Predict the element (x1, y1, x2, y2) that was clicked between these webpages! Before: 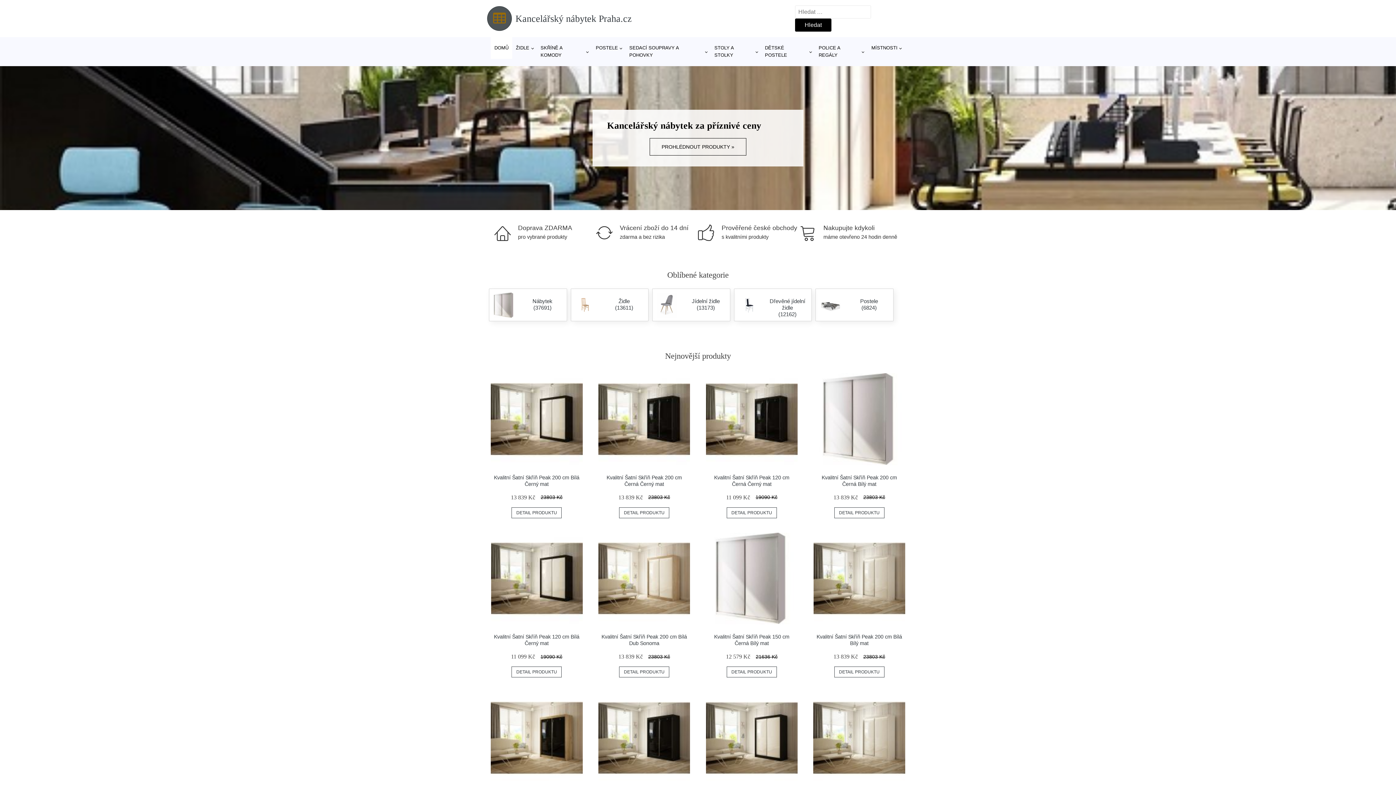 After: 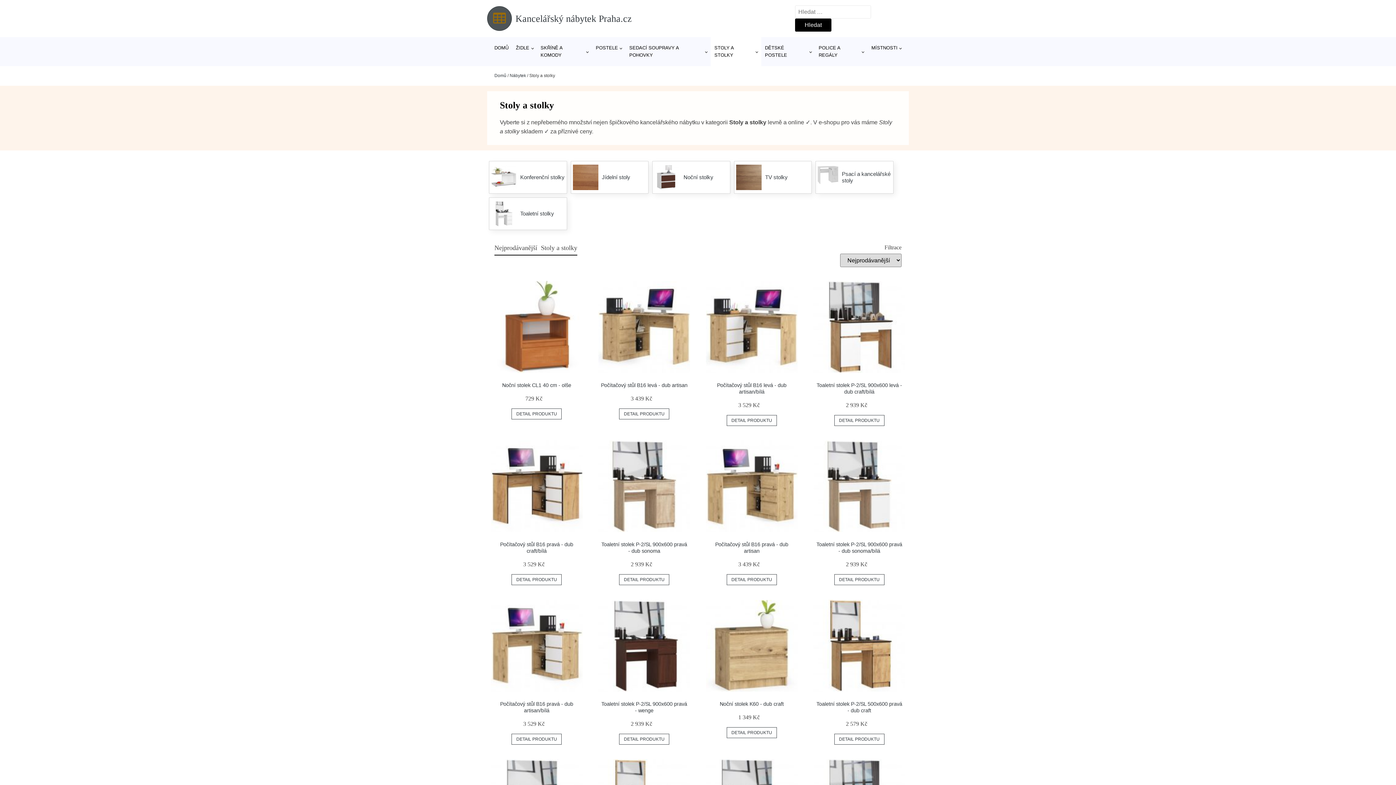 Action: label: STOLY A STOLKY bbox: (710, 37, 761, 66)